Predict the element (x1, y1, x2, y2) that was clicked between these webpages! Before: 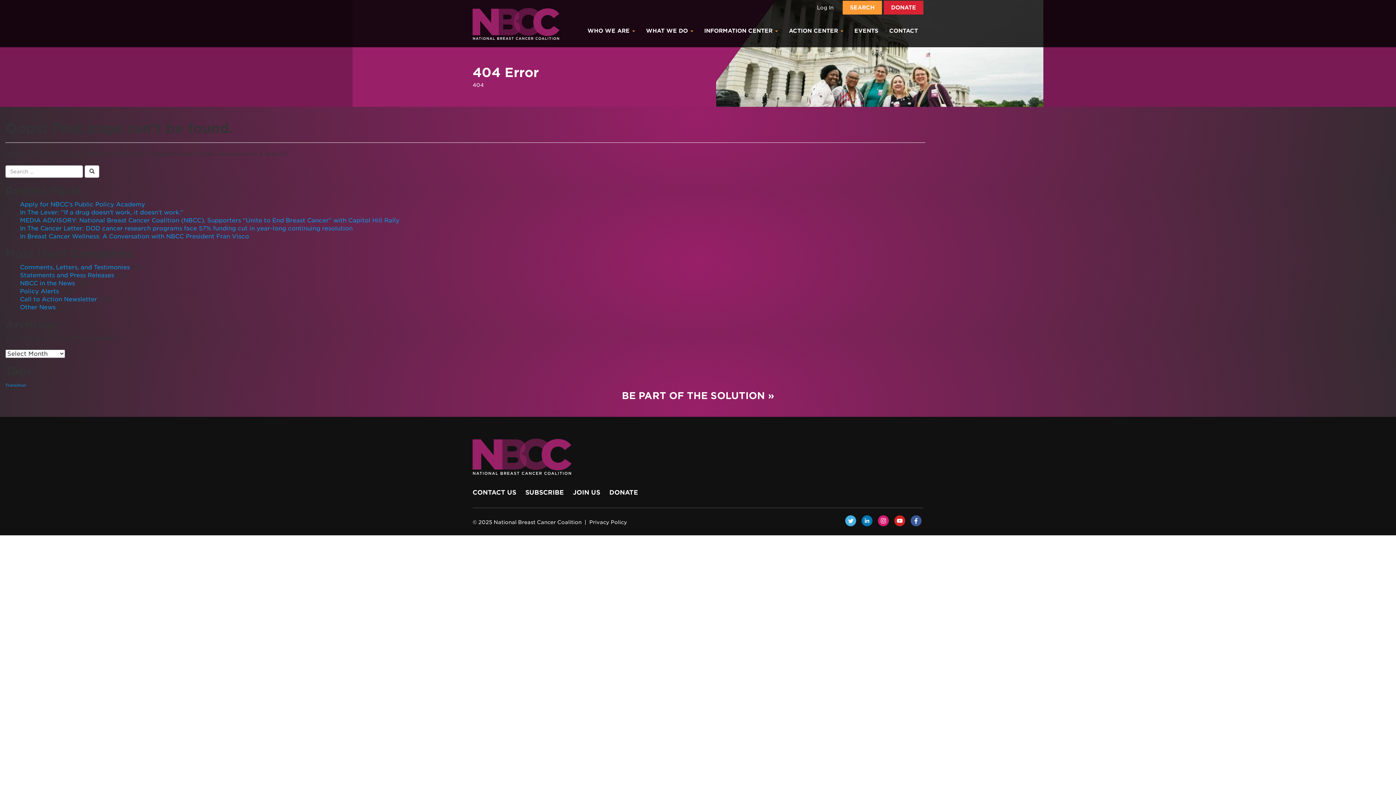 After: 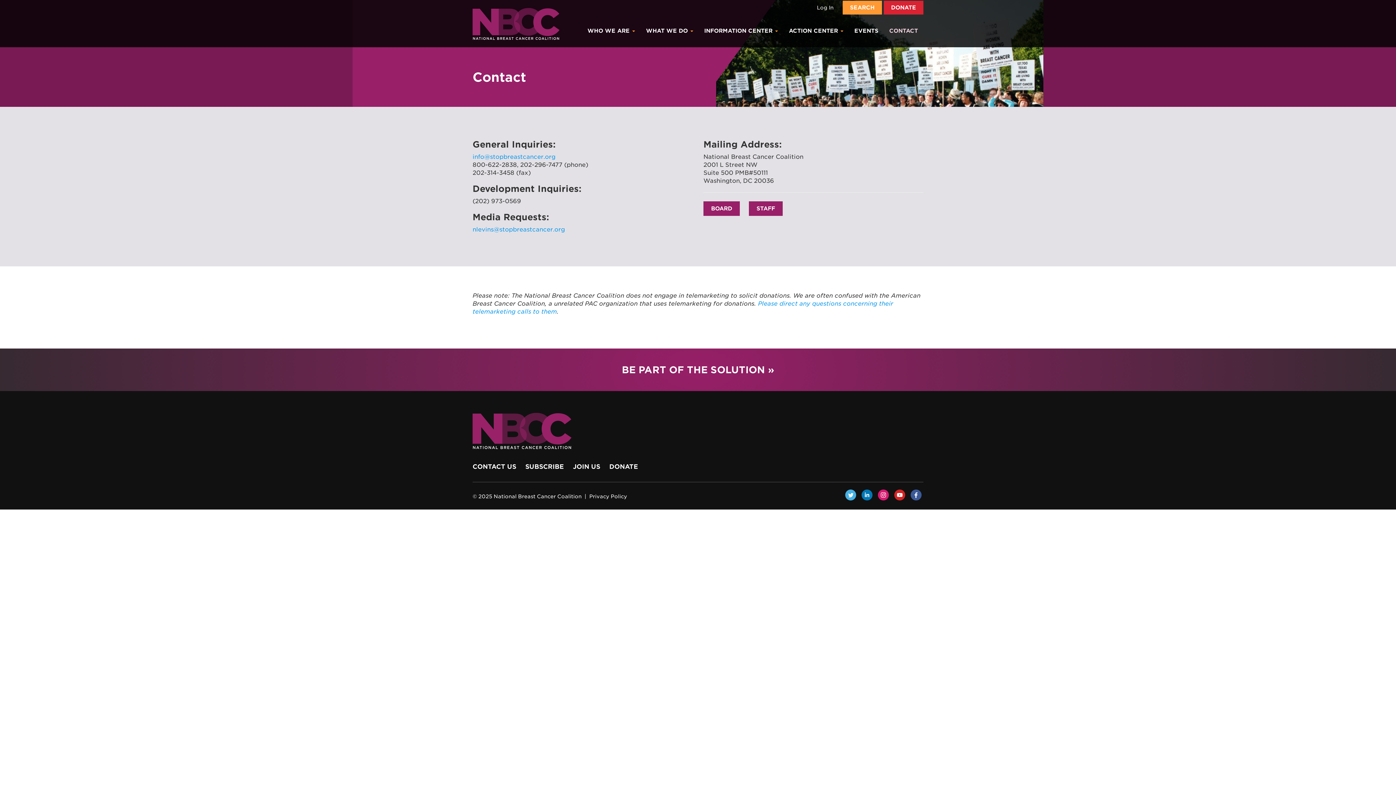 Action: label: CONTACT bbox: (884, 21, 923, 40)